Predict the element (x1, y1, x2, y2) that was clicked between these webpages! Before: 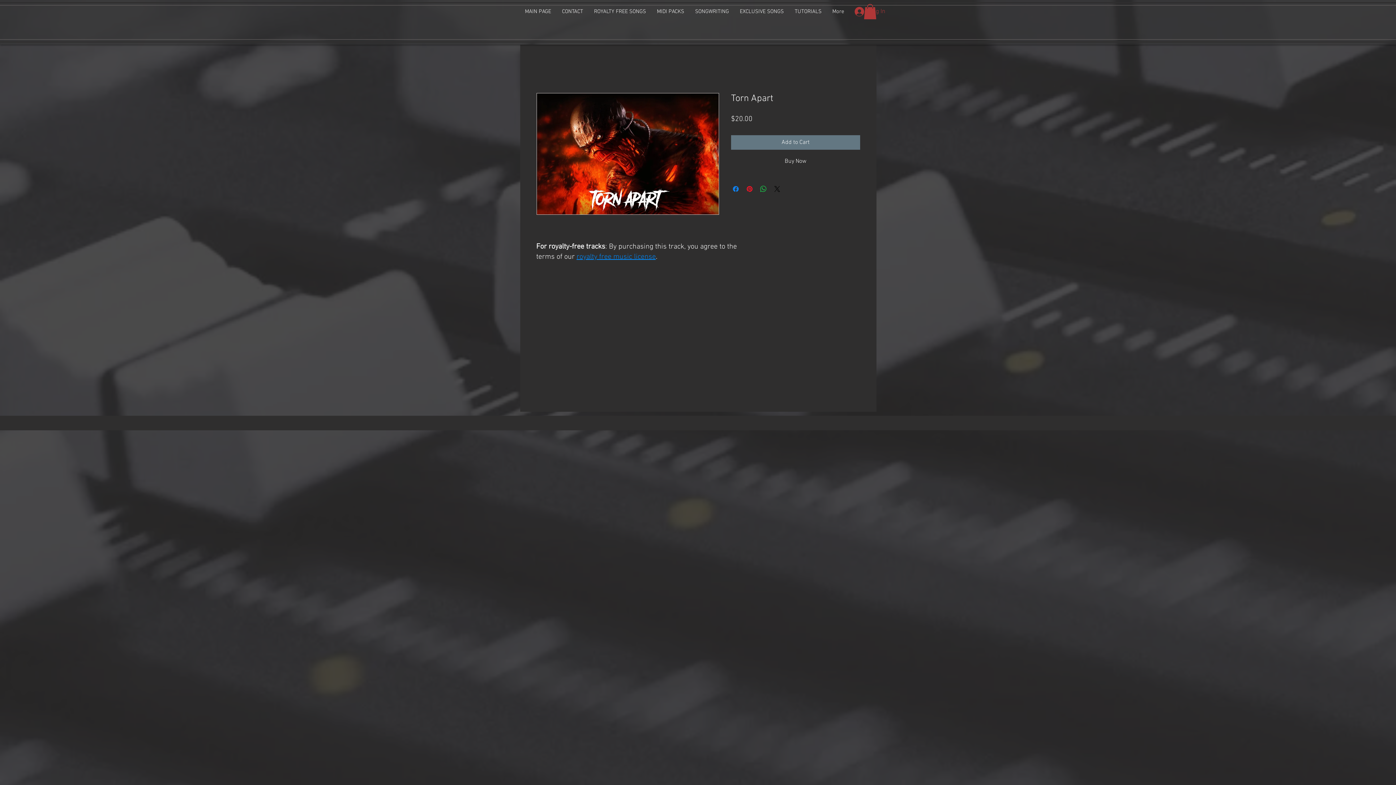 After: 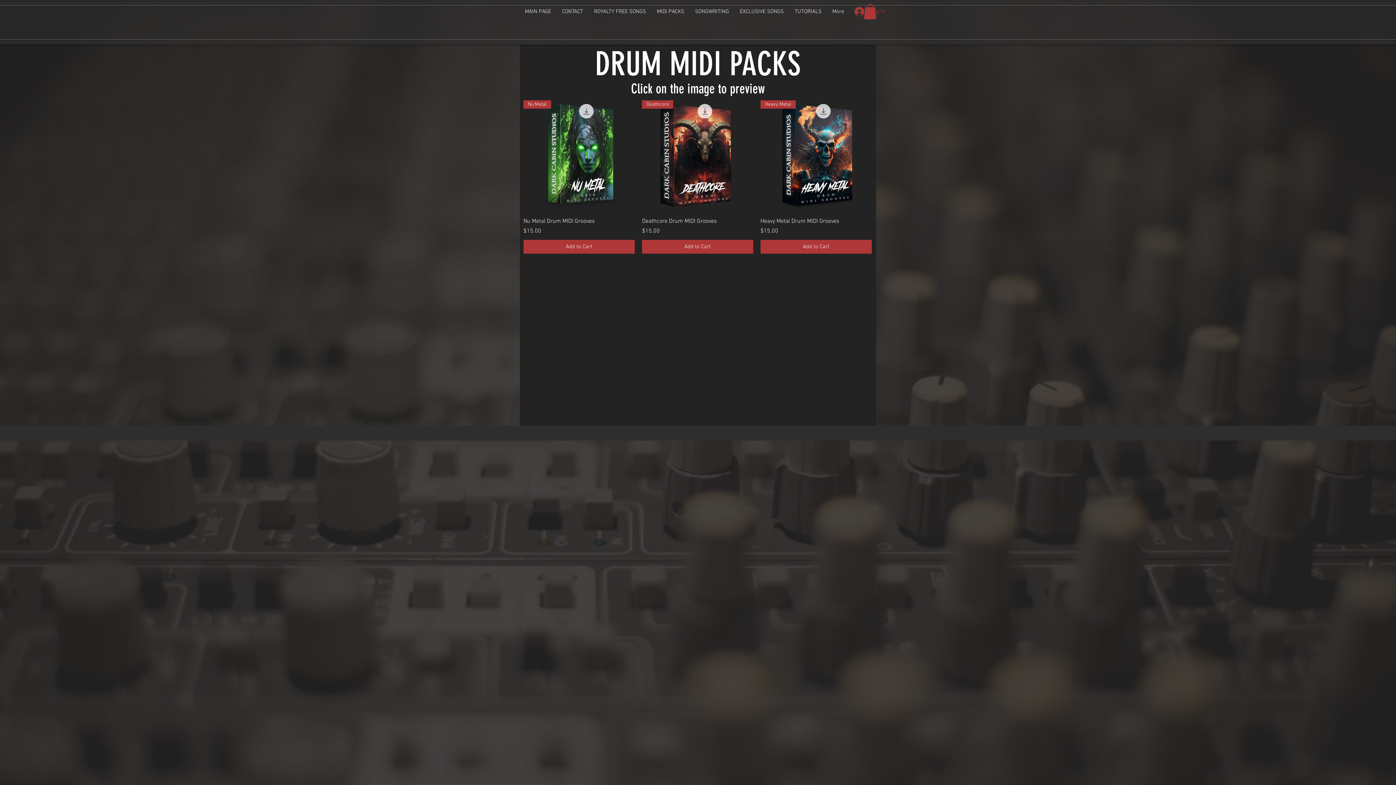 Action: bbox: (651, 7, 689, 16) label: MIDI PACKS